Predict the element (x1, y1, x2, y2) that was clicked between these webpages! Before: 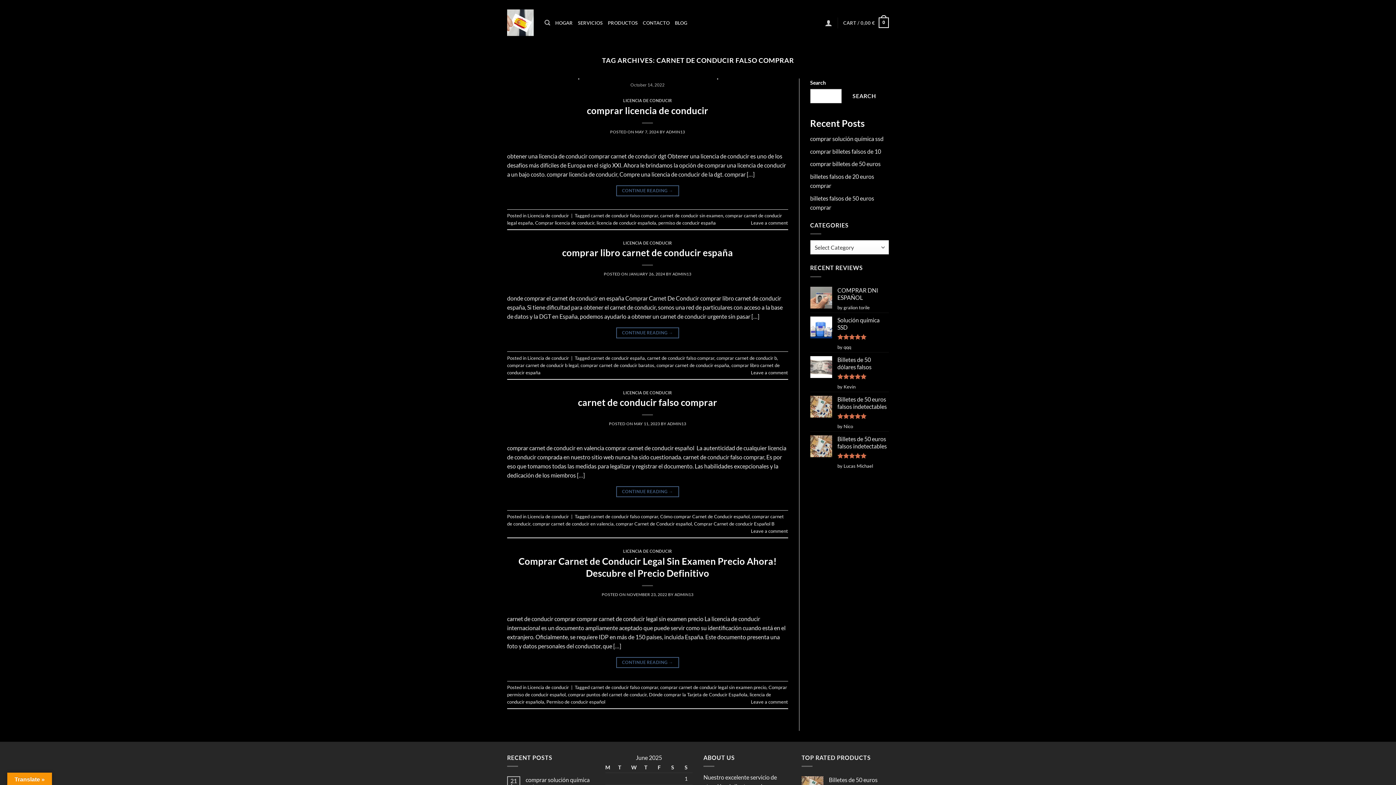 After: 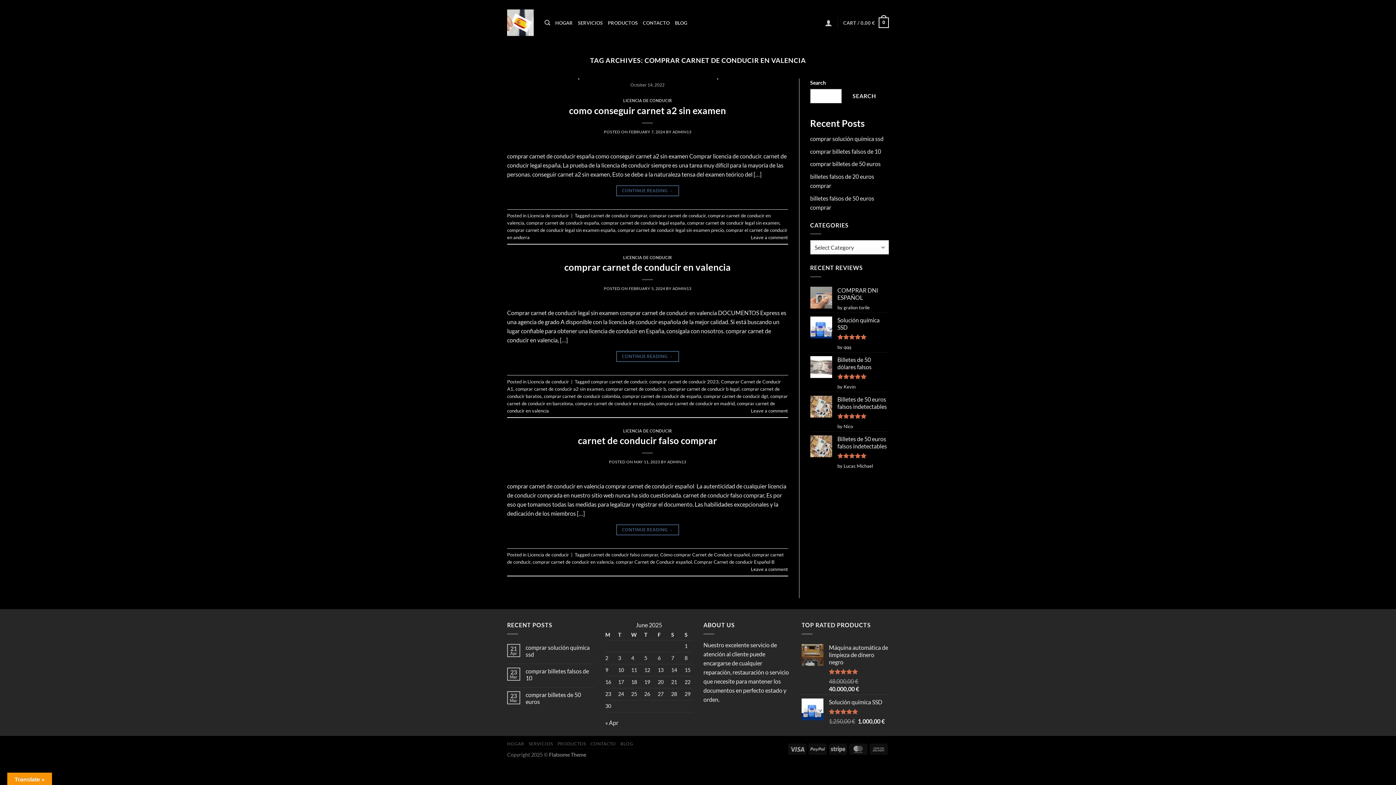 Action: bbox: (532, 521, 613, 527) label: comprar carnet de conducir en valencia